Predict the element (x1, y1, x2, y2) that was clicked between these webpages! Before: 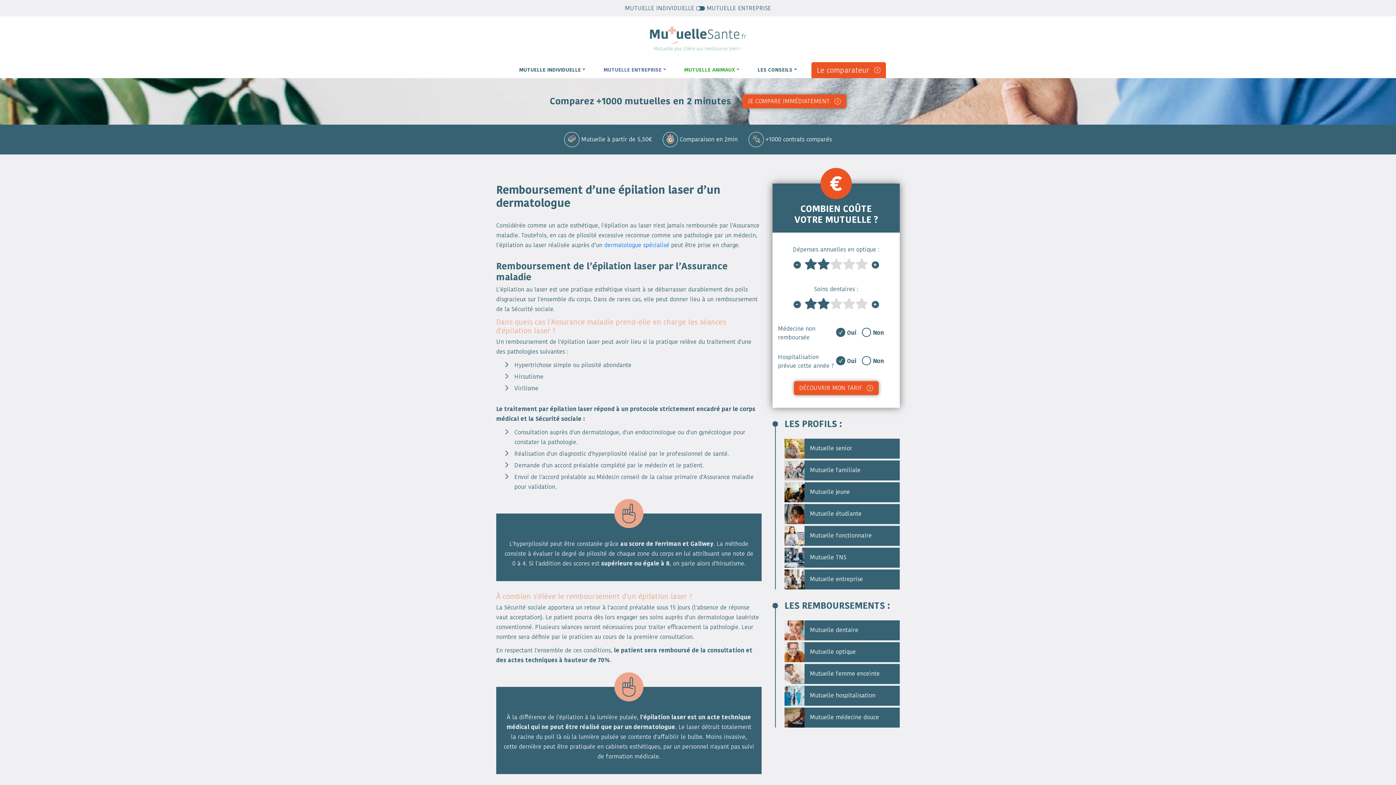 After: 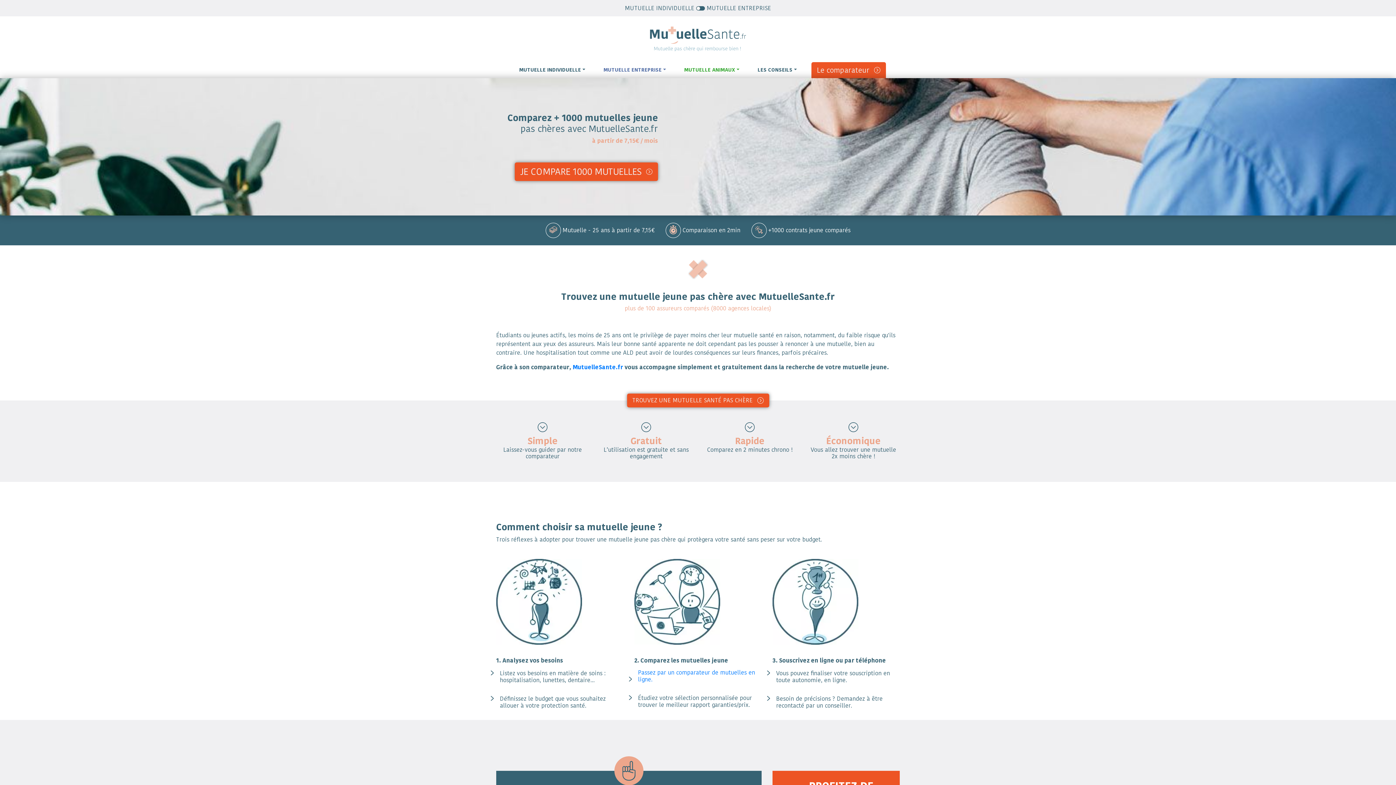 Action: label: Mutuelle jeune bbox: (784, 482, 900, 502)